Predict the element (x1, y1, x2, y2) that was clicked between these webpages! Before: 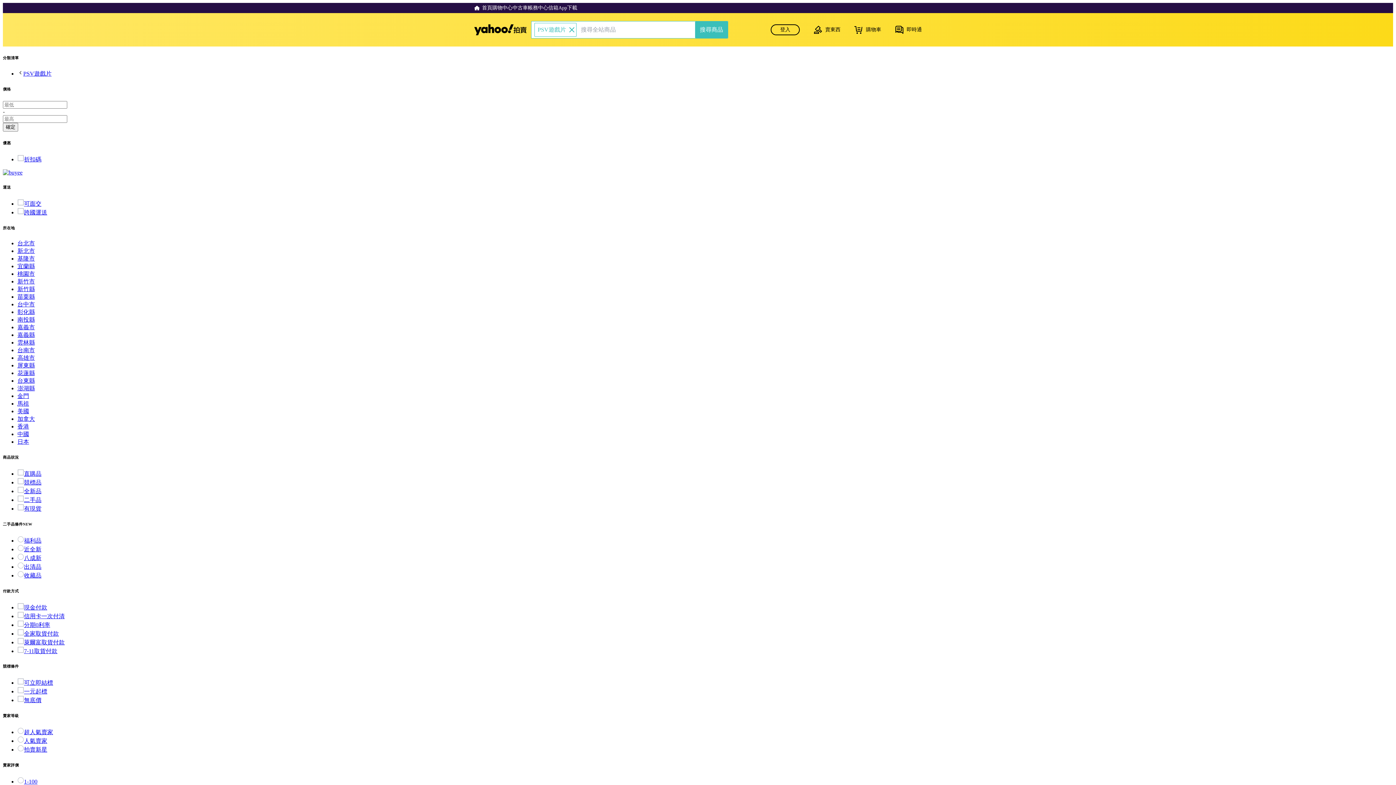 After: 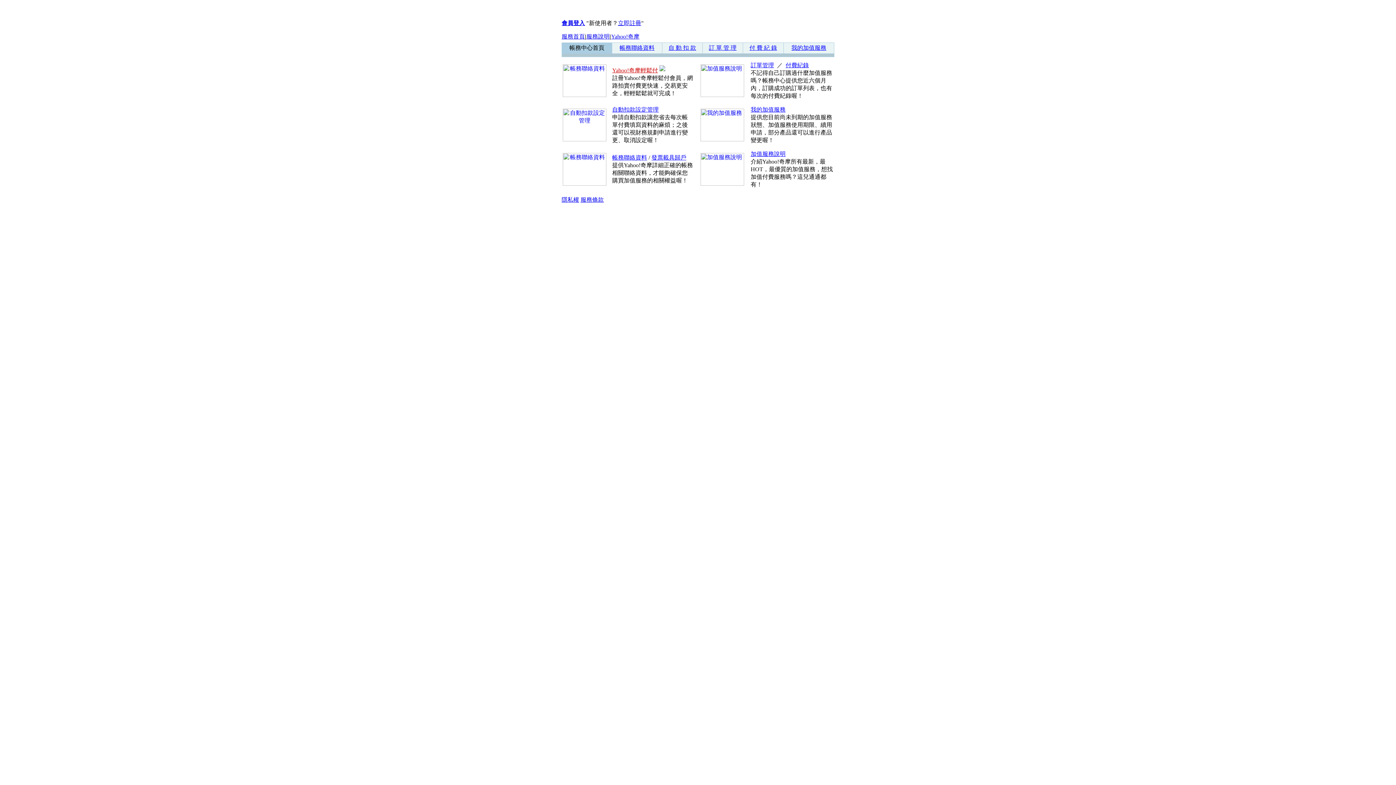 Action: label: 帳務中心 bbox: (528, 4, 548, 11)